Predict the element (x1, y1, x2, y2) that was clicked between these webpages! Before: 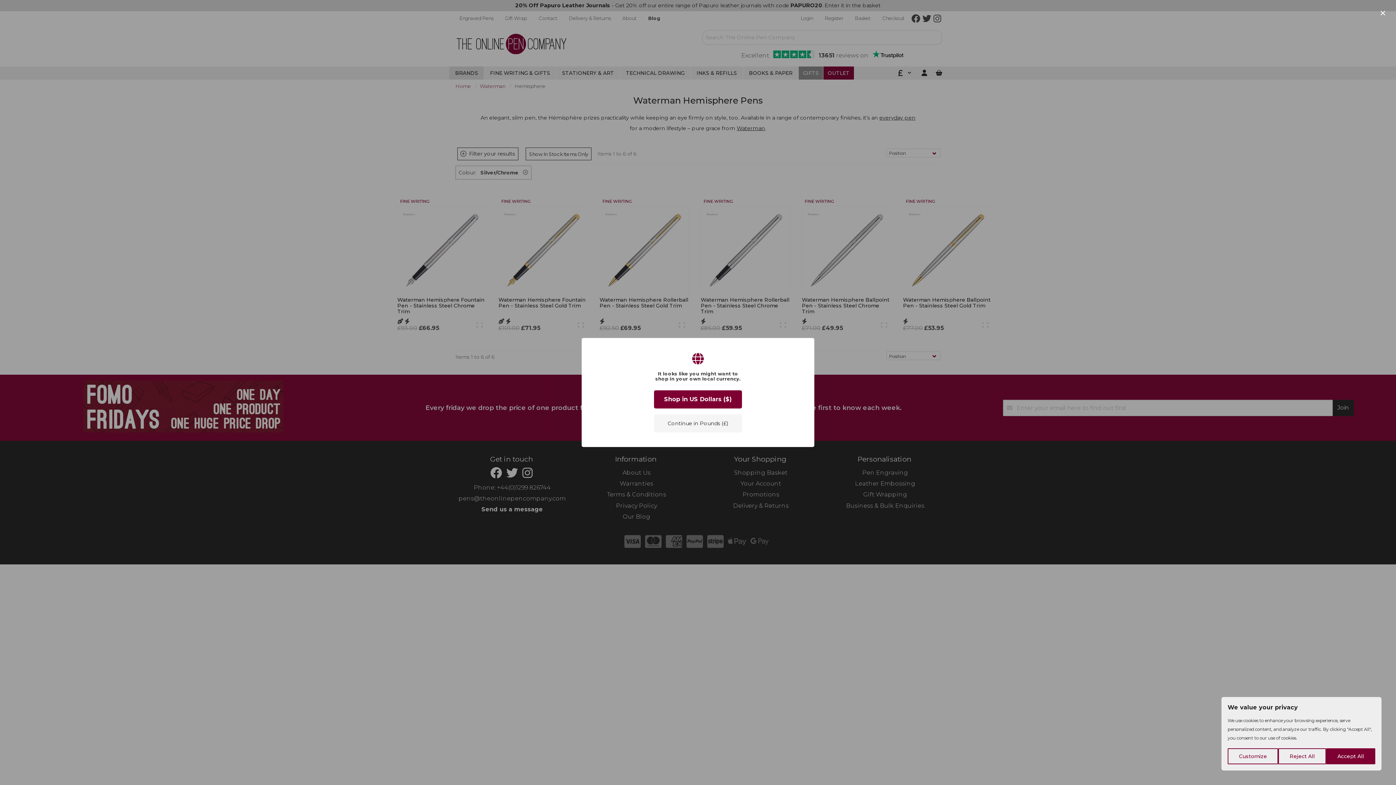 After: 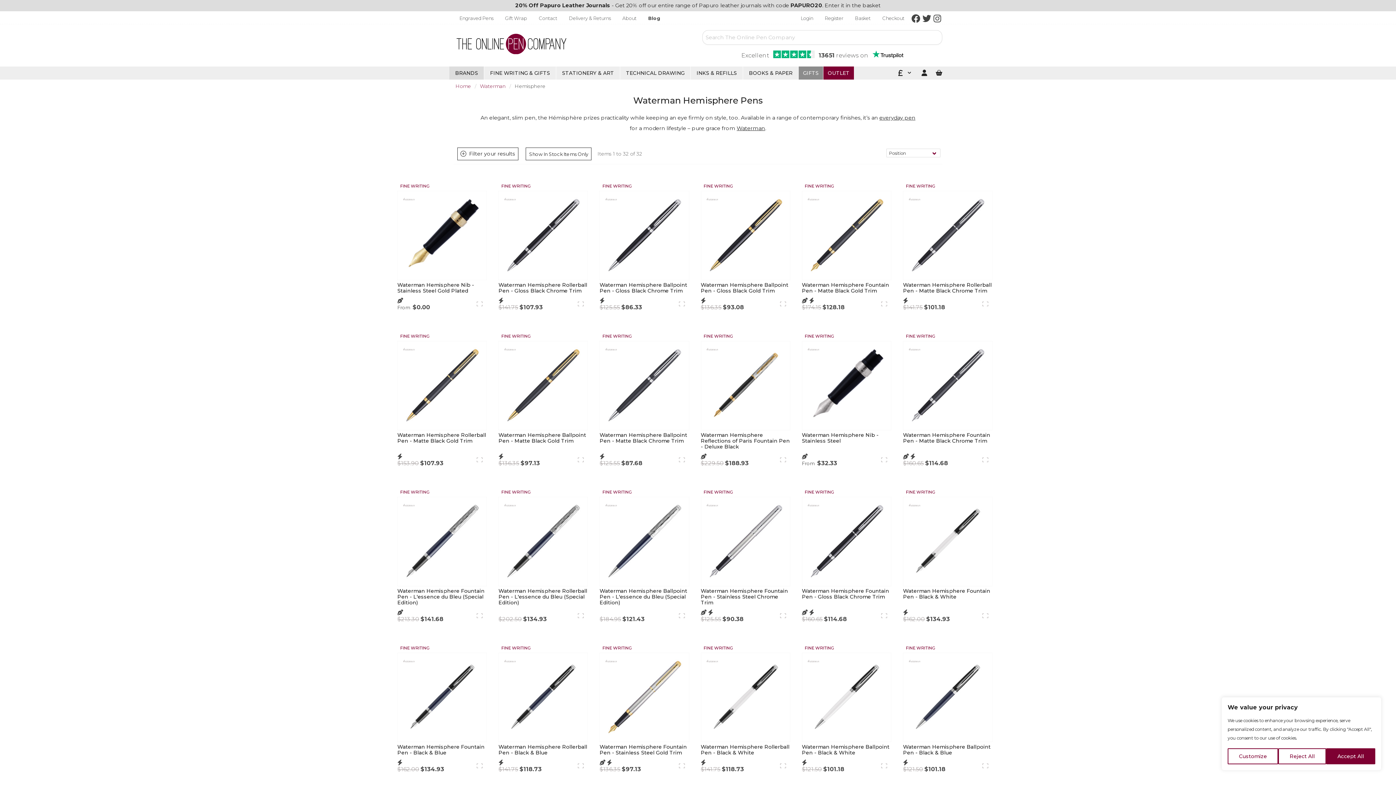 Action: bbox: (654, 390, 742, 408) label: Shop in US Dollars ($)